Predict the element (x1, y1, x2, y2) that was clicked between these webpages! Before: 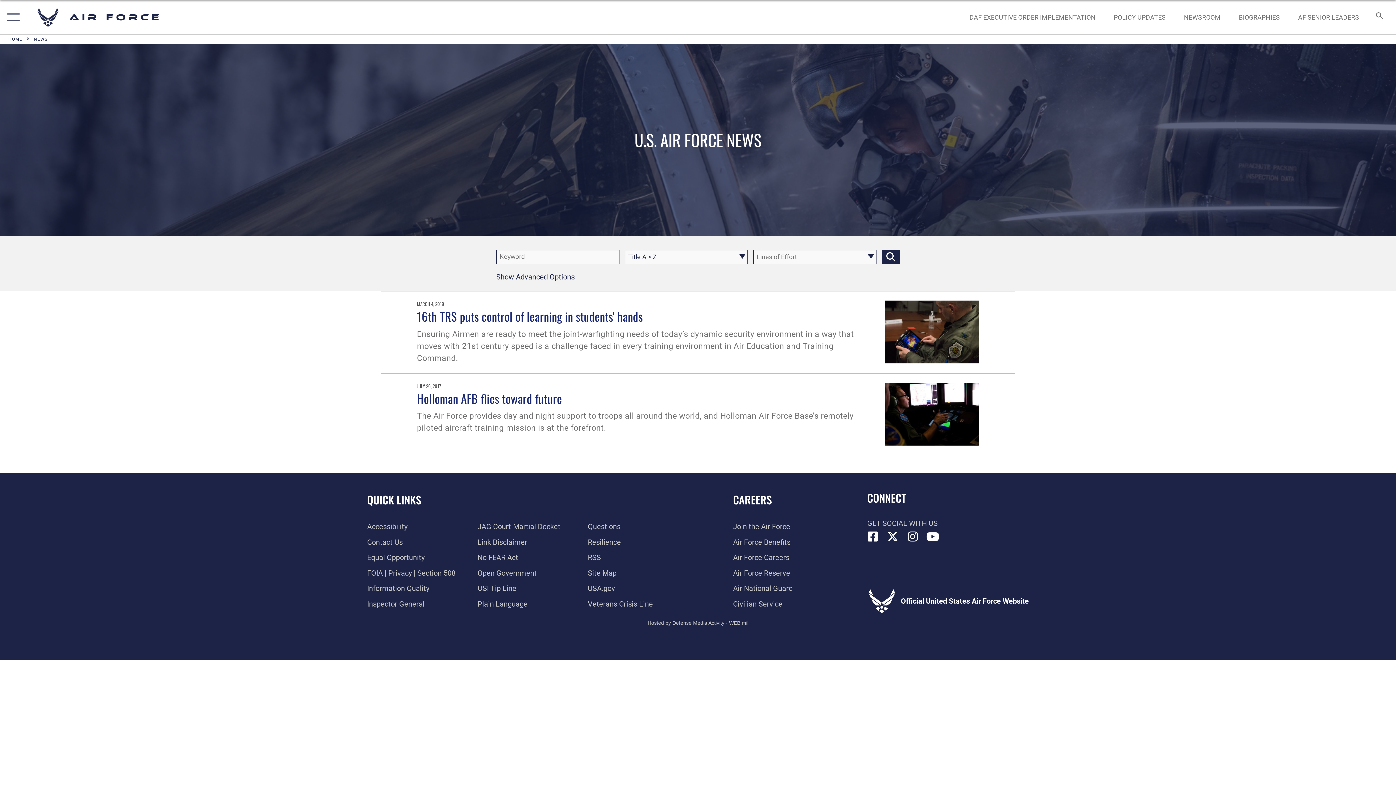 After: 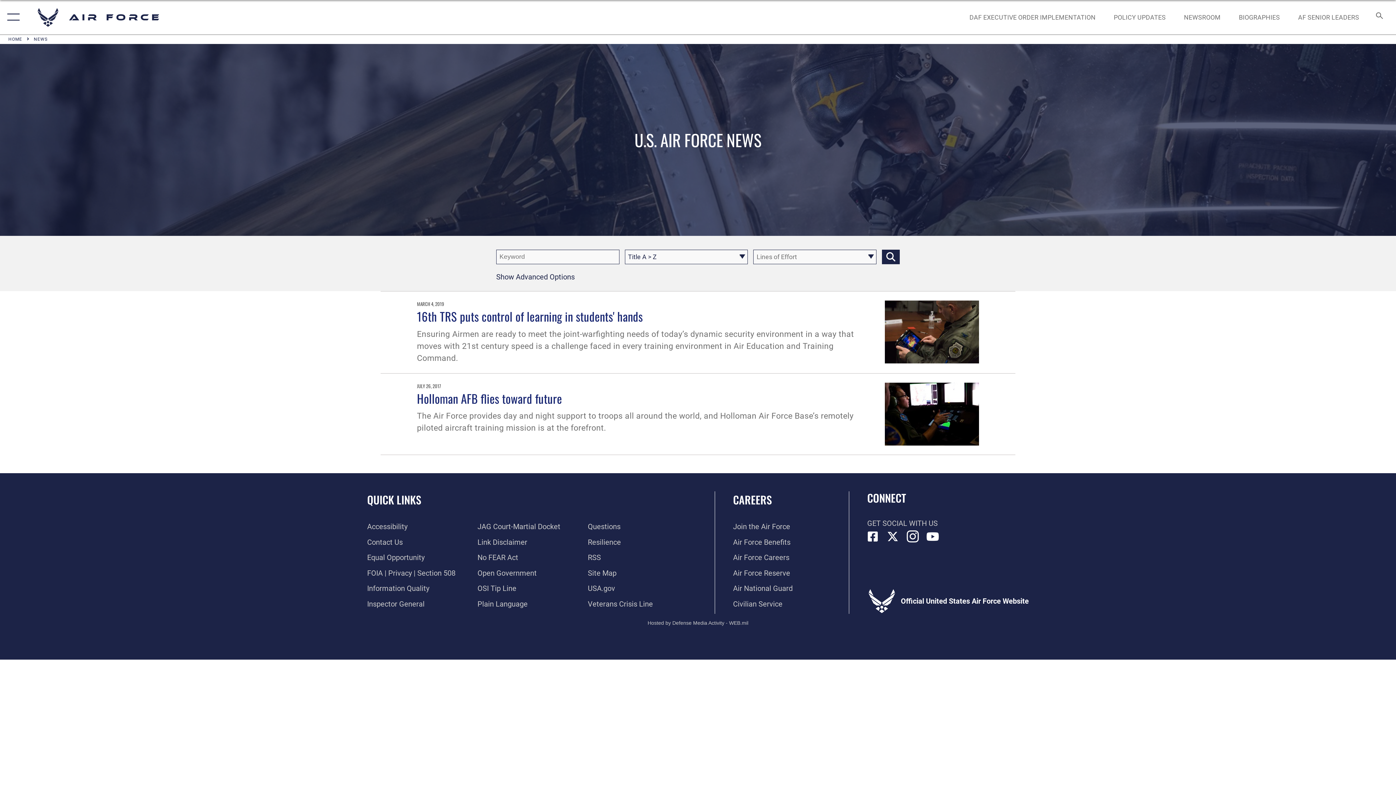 Action: label: Instagram icon opens in a new window bbox: (907, 531, 918, 542)